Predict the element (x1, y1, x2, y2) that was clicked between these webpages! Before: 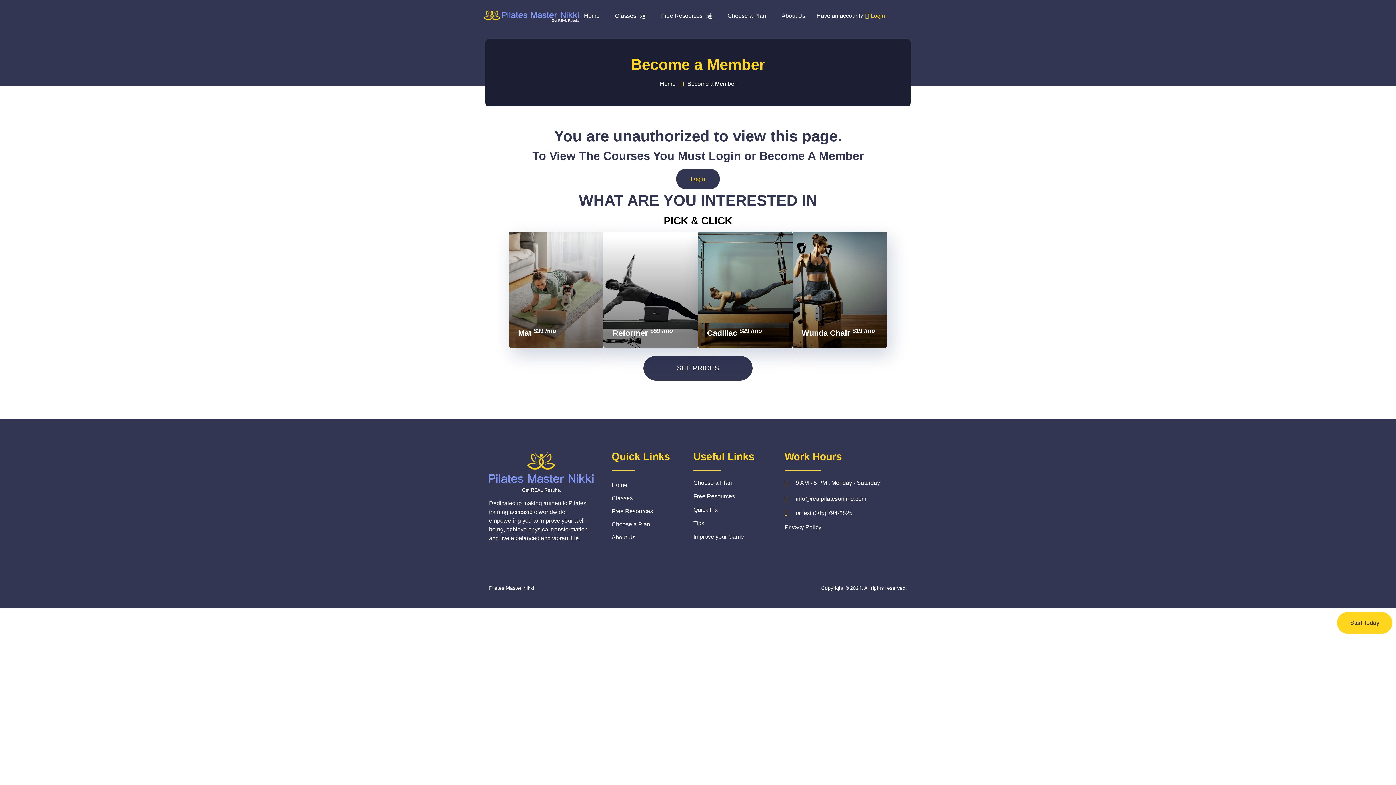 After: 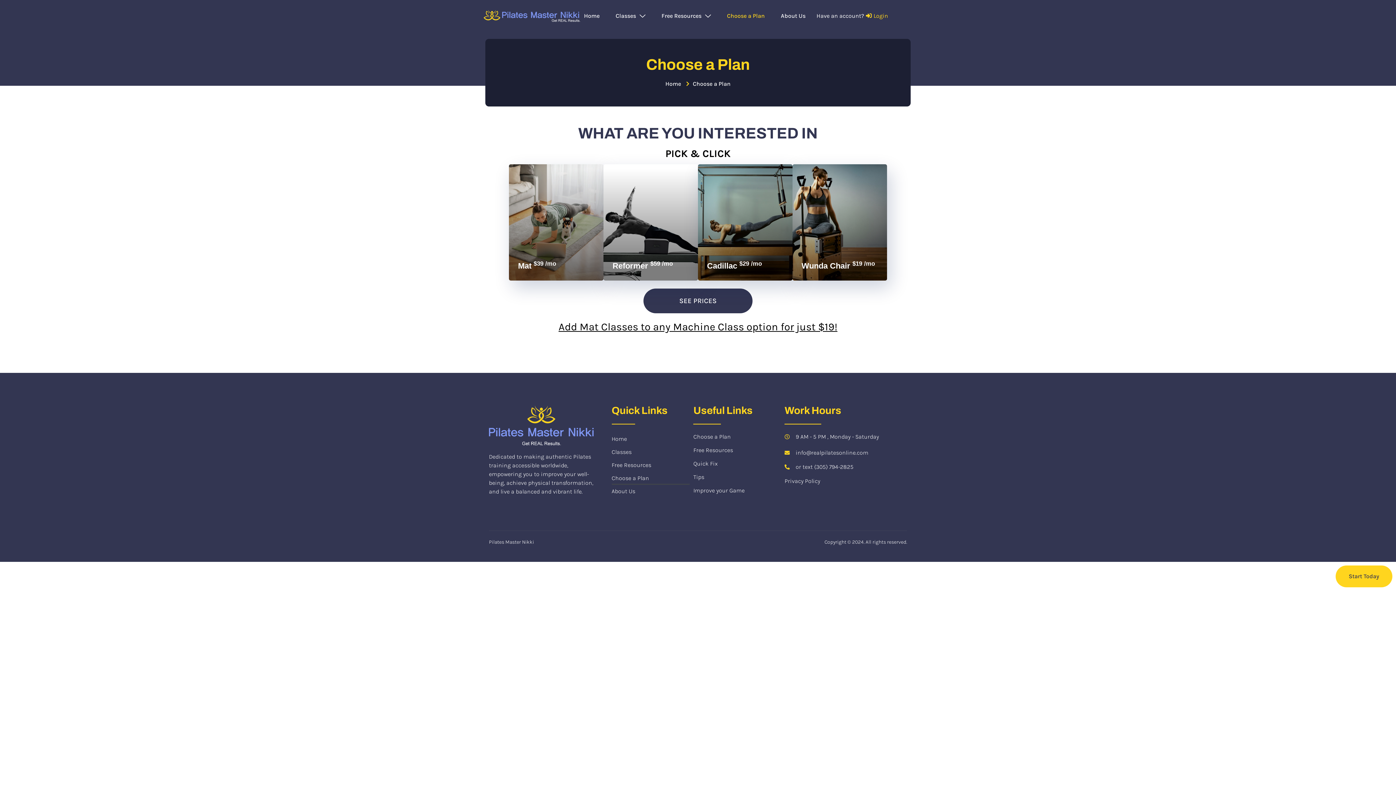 Action: label: Choose a Plan bbox: (727, 3, 766, 28)